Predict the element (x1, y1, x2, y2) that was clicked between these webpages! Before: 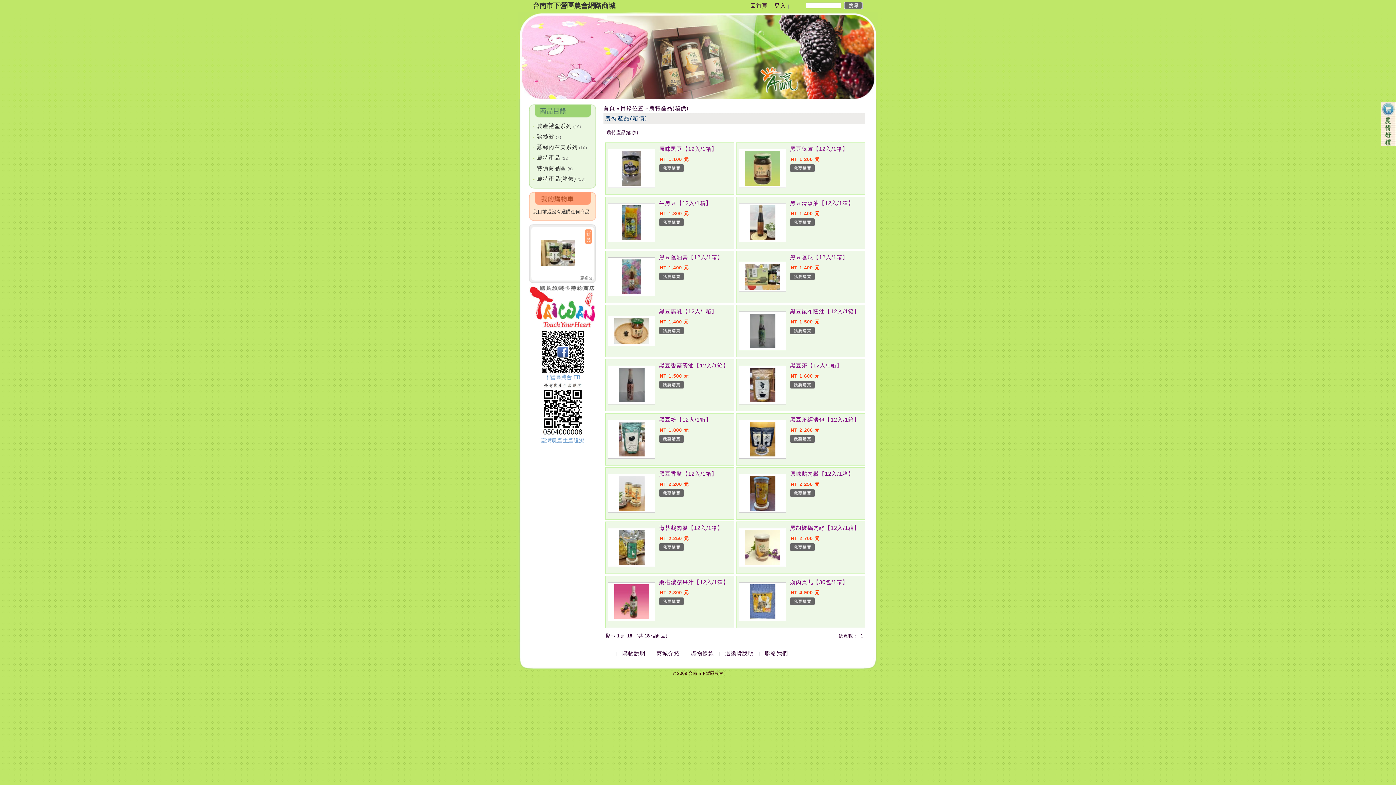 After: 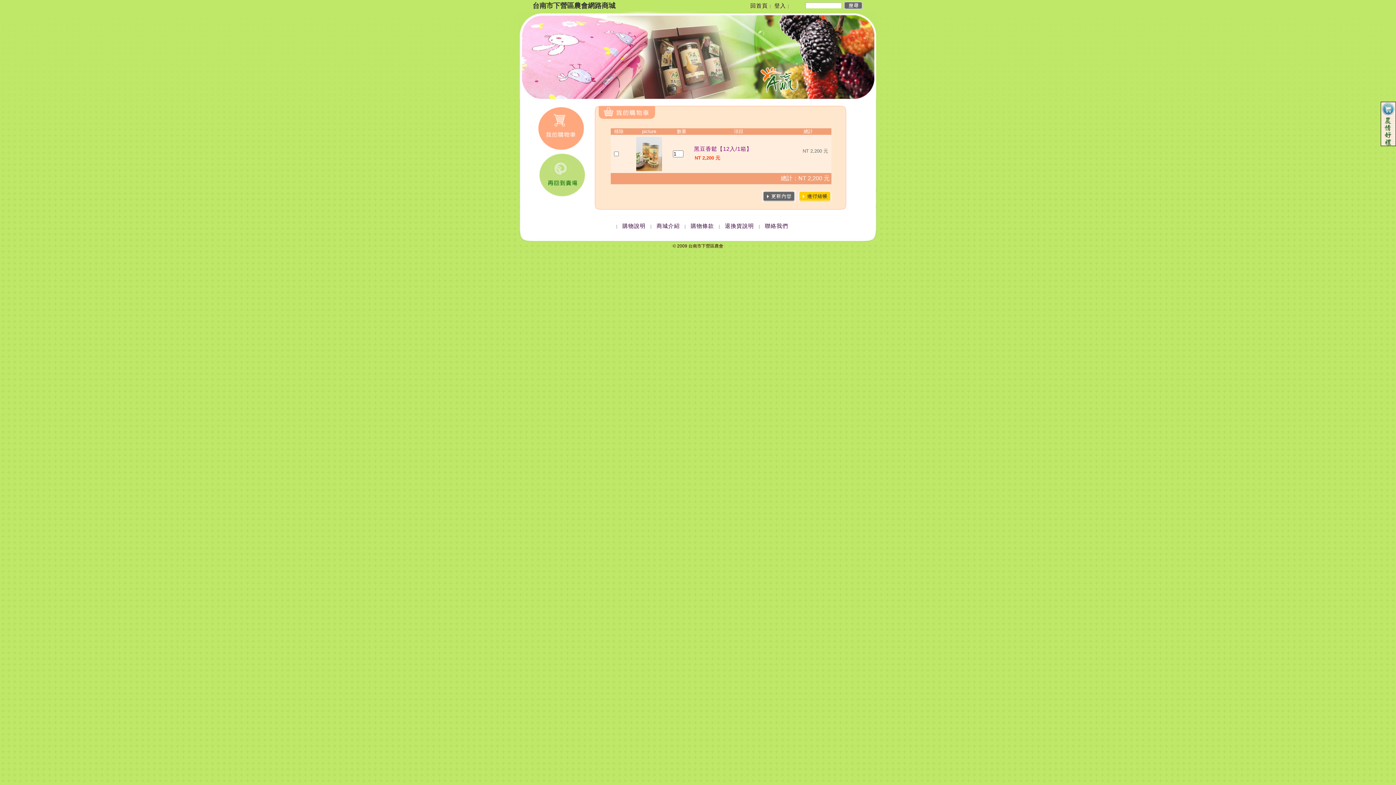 Action: bbox: (659, 492, 684, 498)